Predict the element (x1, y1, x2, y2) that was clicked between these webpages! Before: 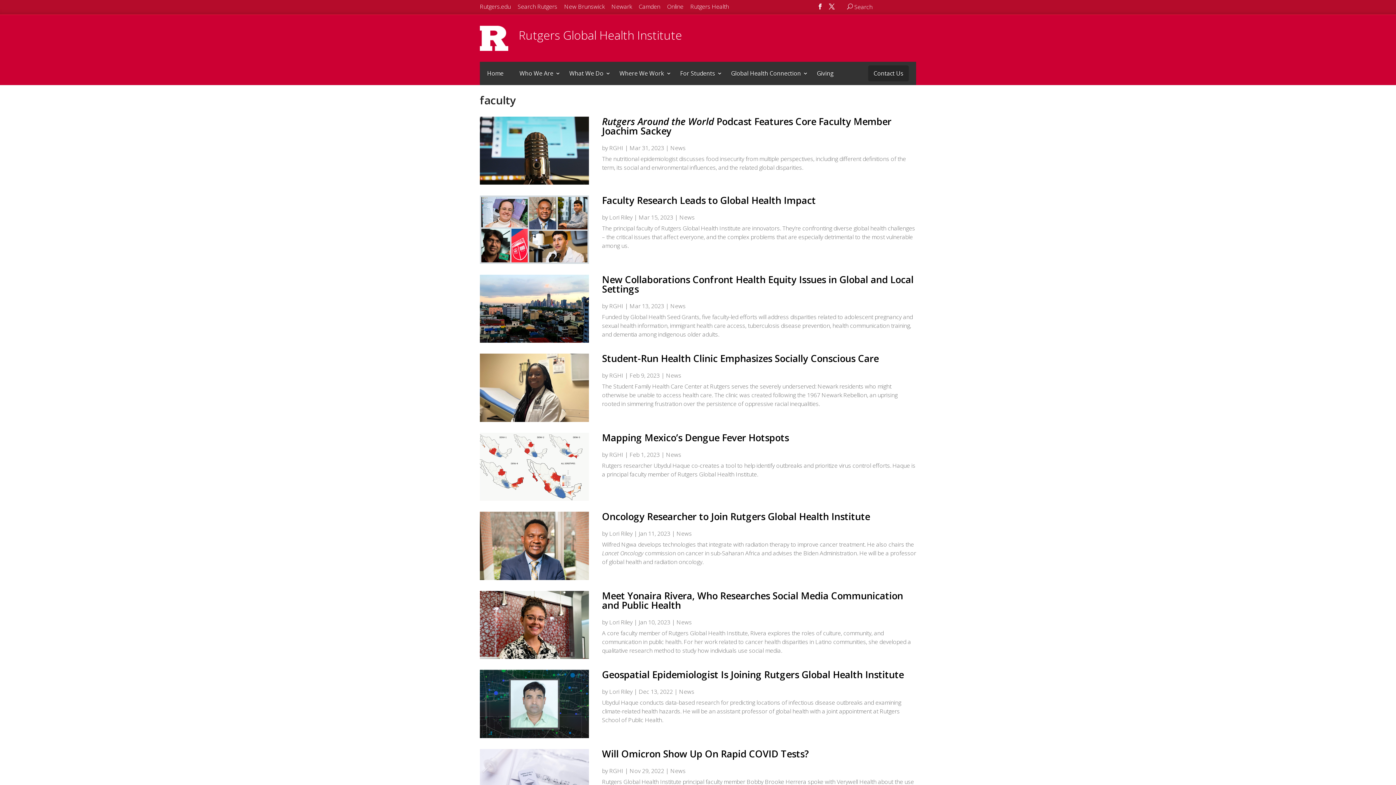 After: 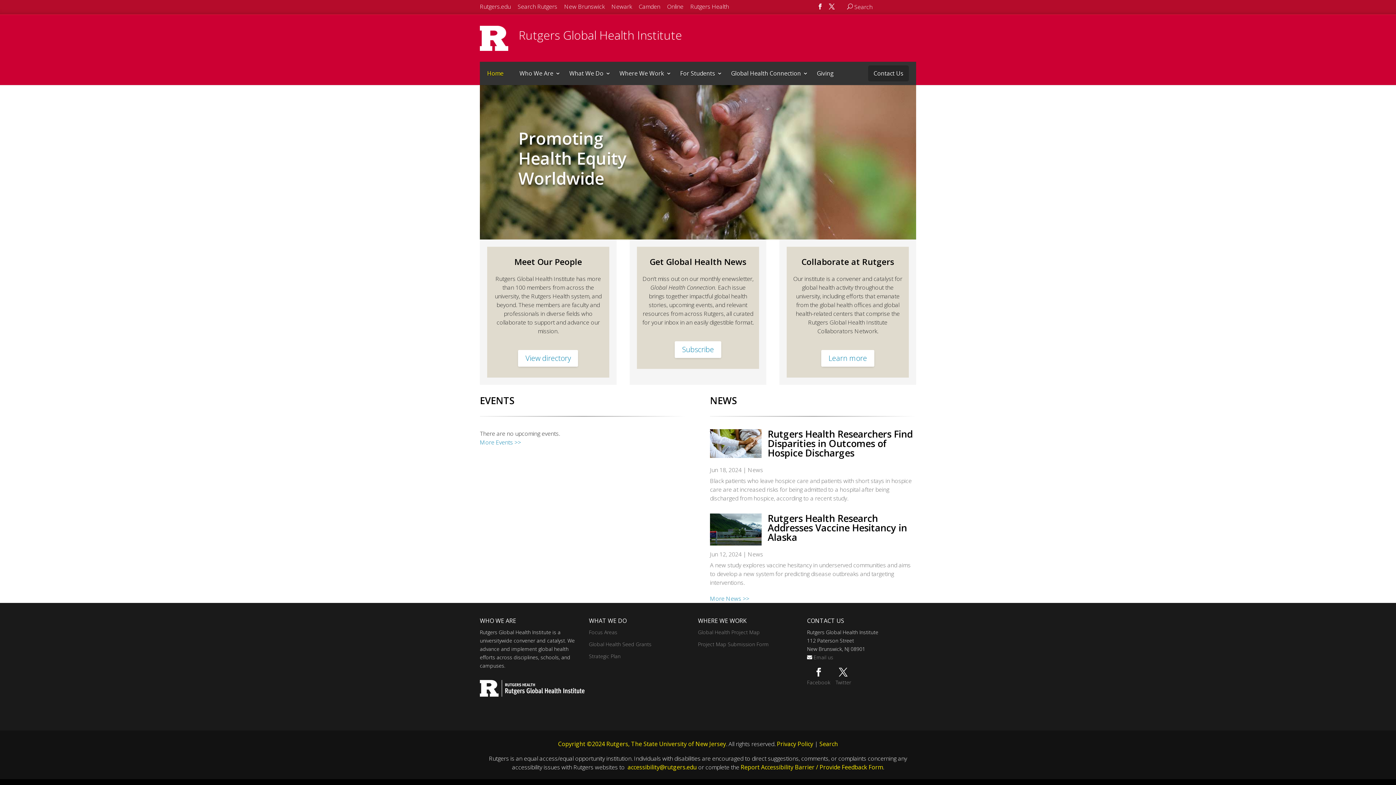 Action: bbox: (480, 33, 691, 41) label:  Rutgers Global Health Institute